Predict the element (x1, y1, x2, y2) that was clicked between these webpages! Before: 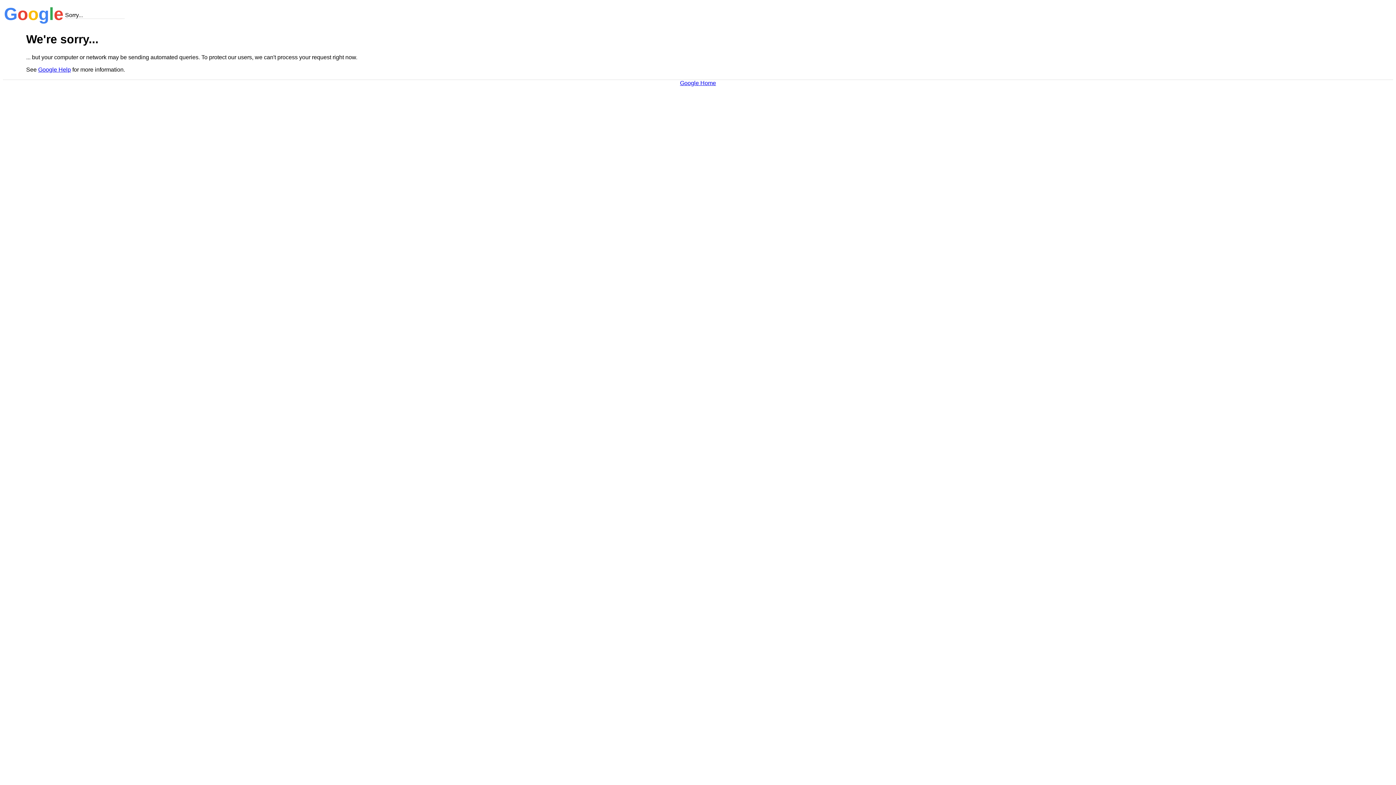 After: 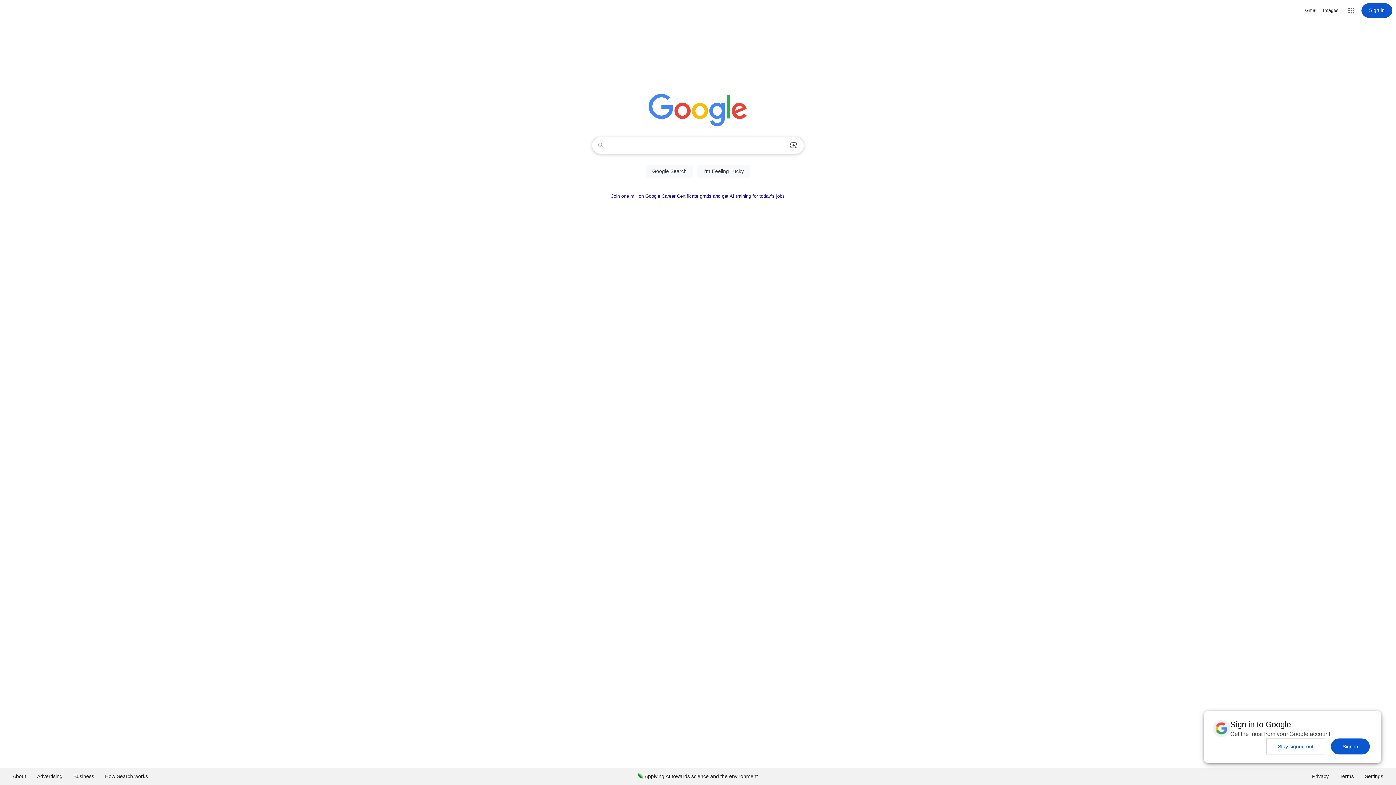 Action: label: Google Home bbox: (680, 79, 716, 86)